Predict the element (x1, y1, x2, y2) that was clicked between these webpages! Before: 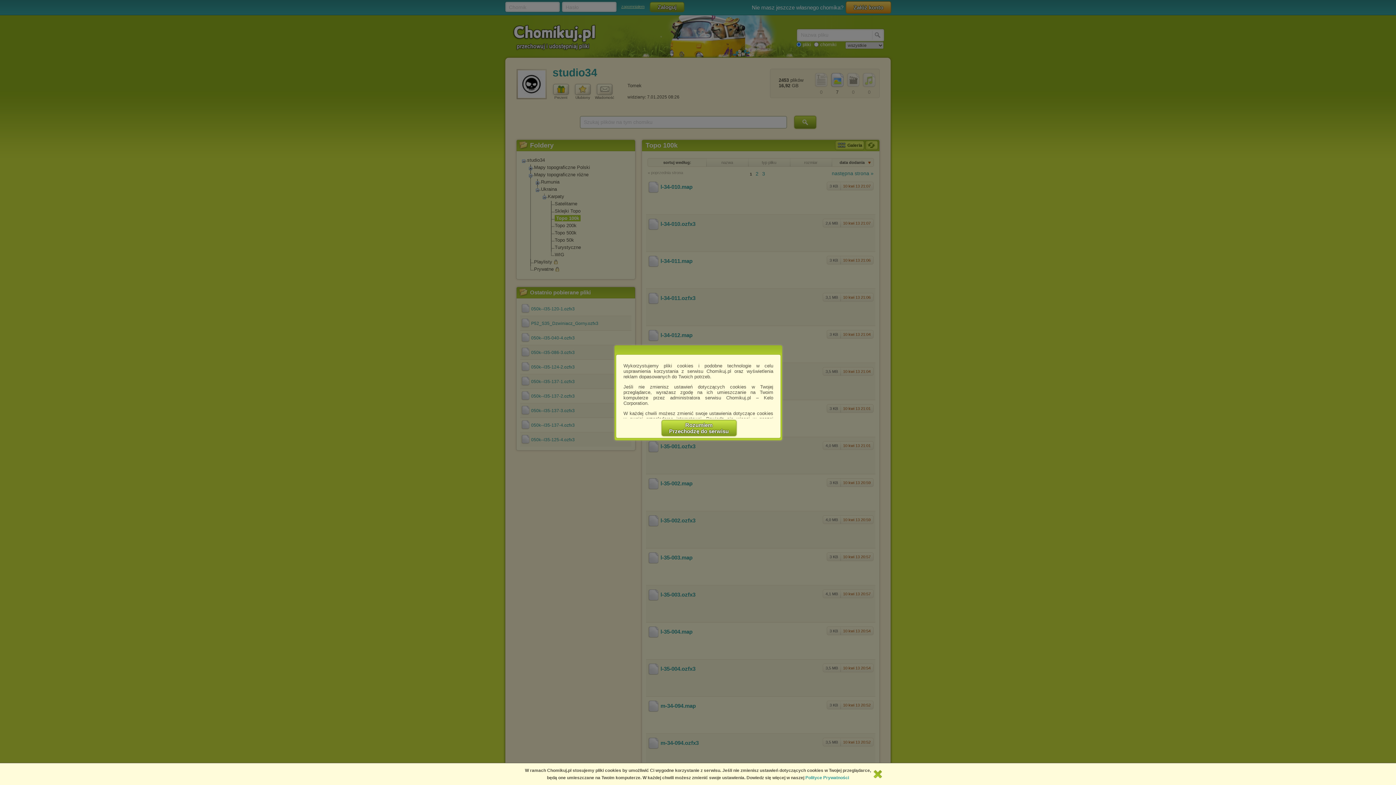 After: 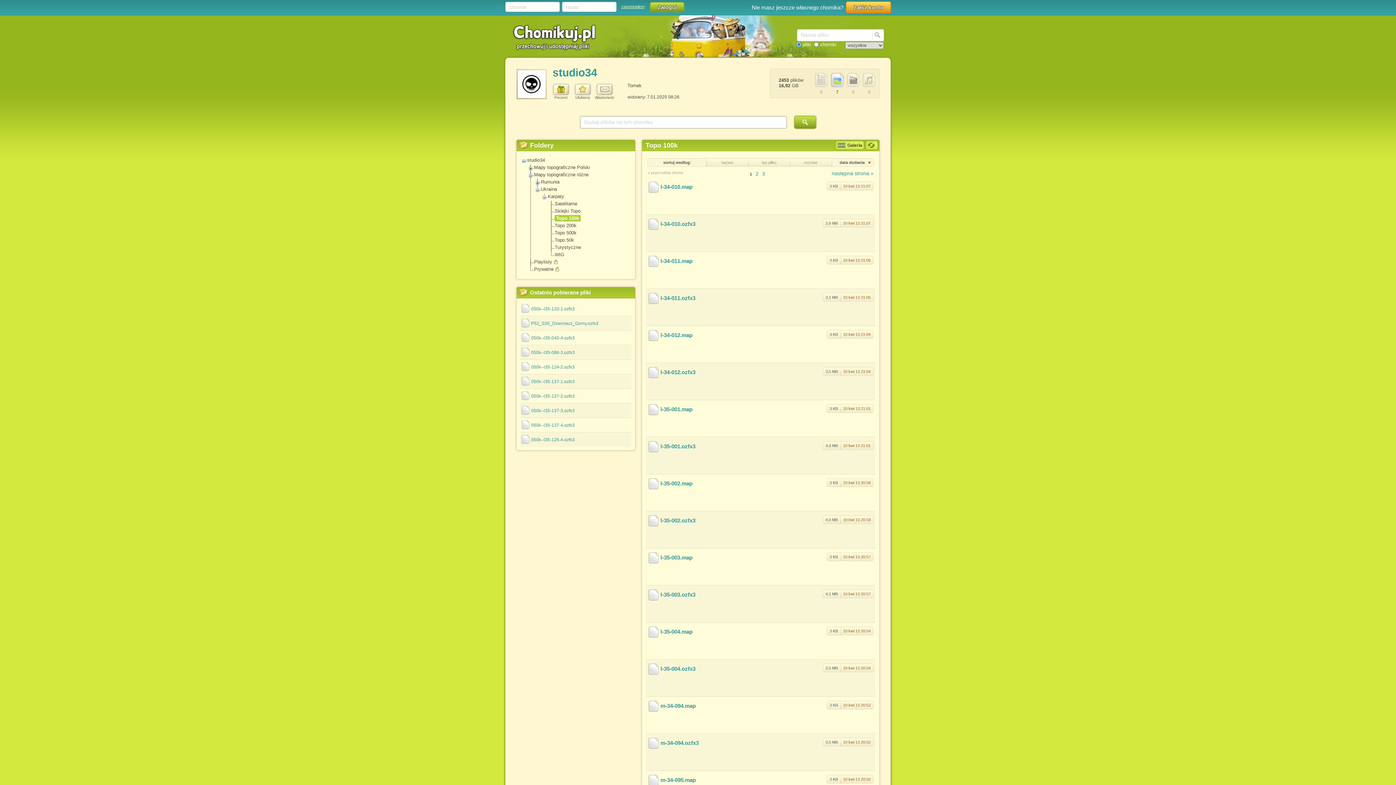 Action: label: Rozumiem
Przechodzę do serwisu bbox: (661, 420, 736, 436)